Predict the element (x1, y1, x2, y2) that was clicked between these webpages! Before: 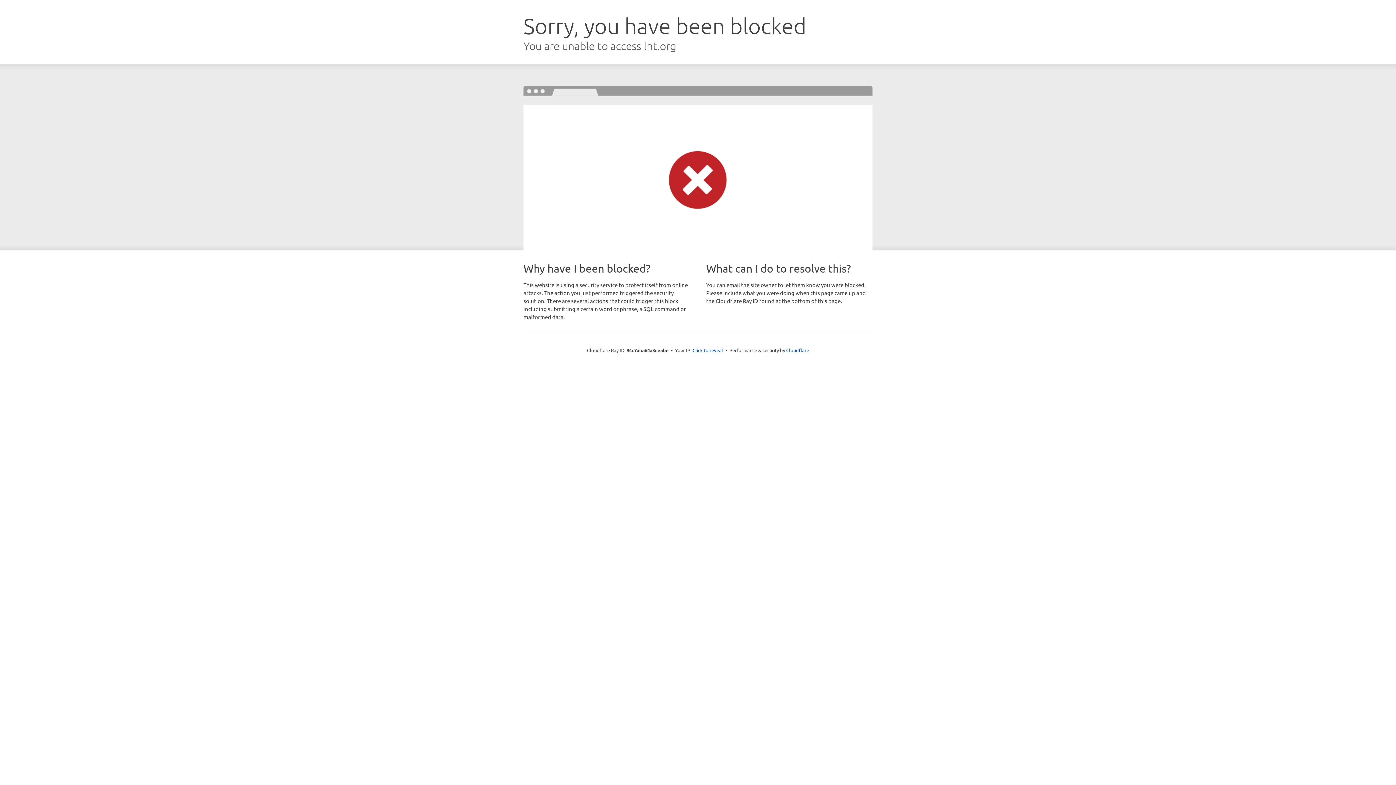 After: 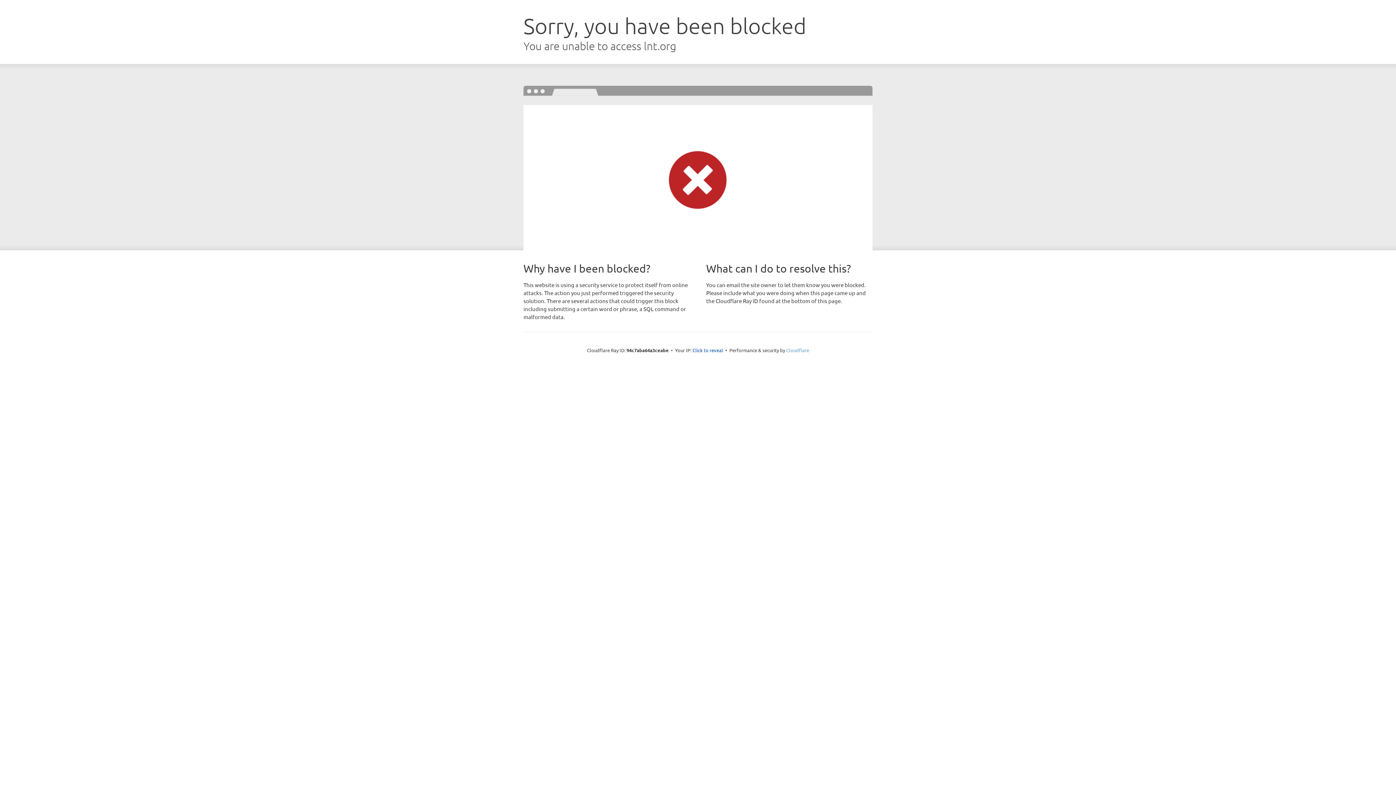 Action: label: Cloudflare bbox: (786, 347, 809, 353)